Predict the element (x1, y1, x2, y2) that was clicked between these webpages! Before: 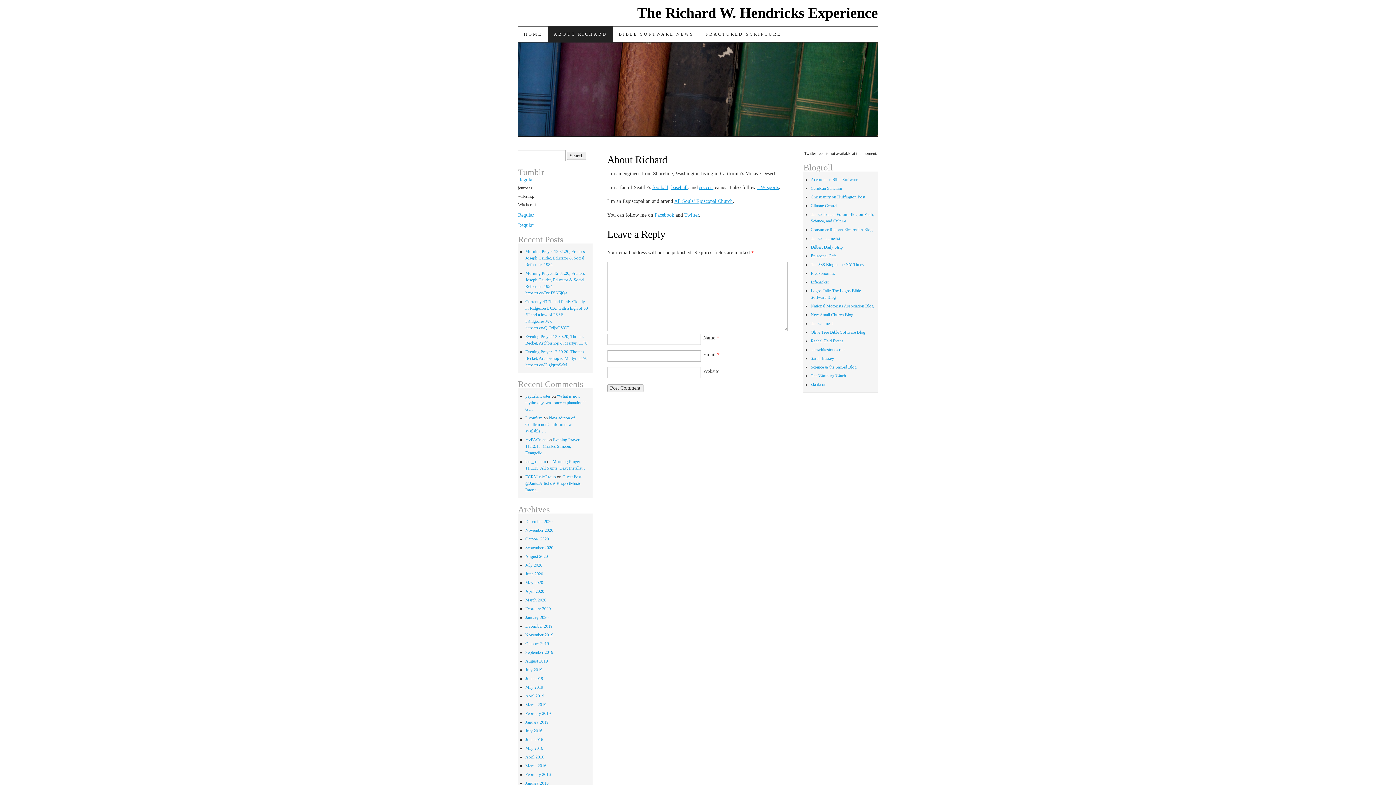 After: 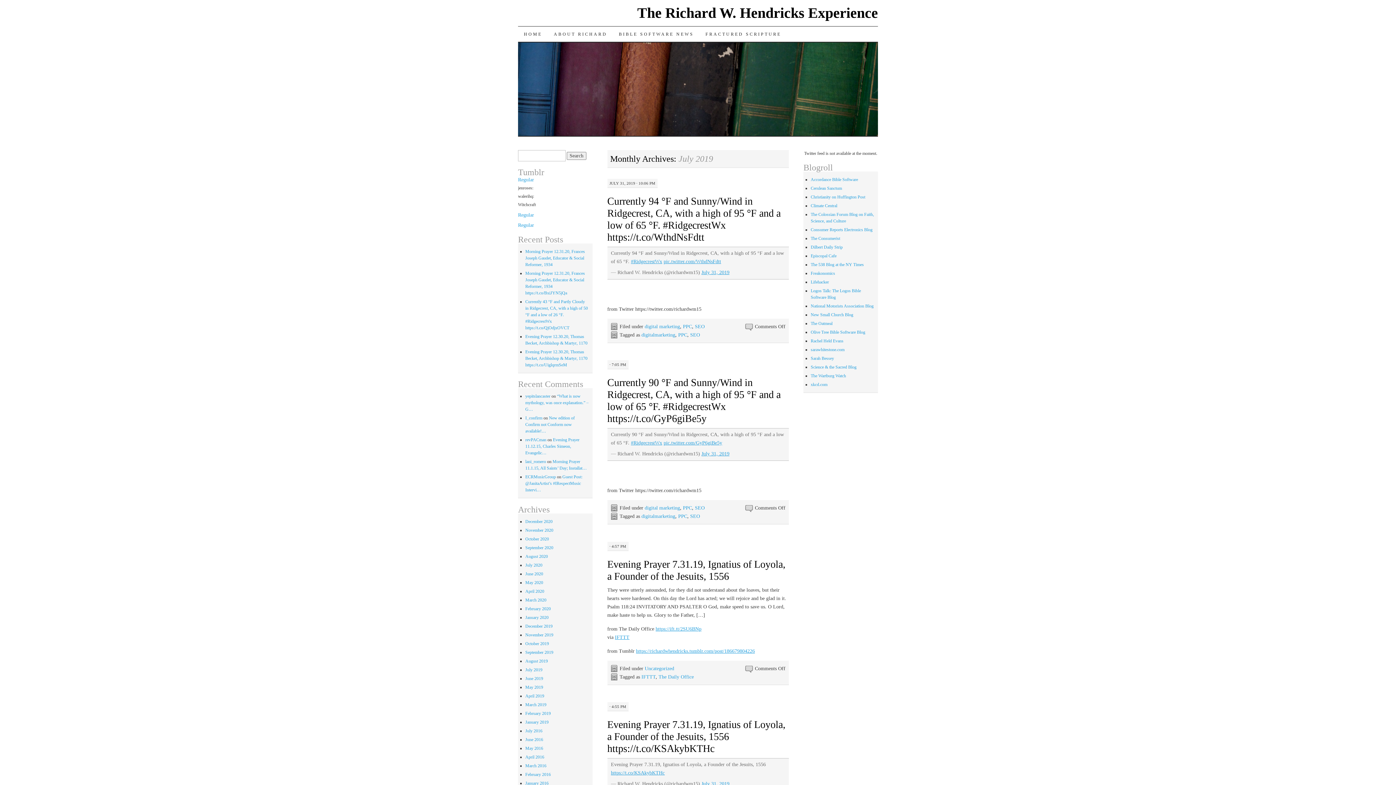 Action: bbox: (525, 667, 542, 672) label: July 2019